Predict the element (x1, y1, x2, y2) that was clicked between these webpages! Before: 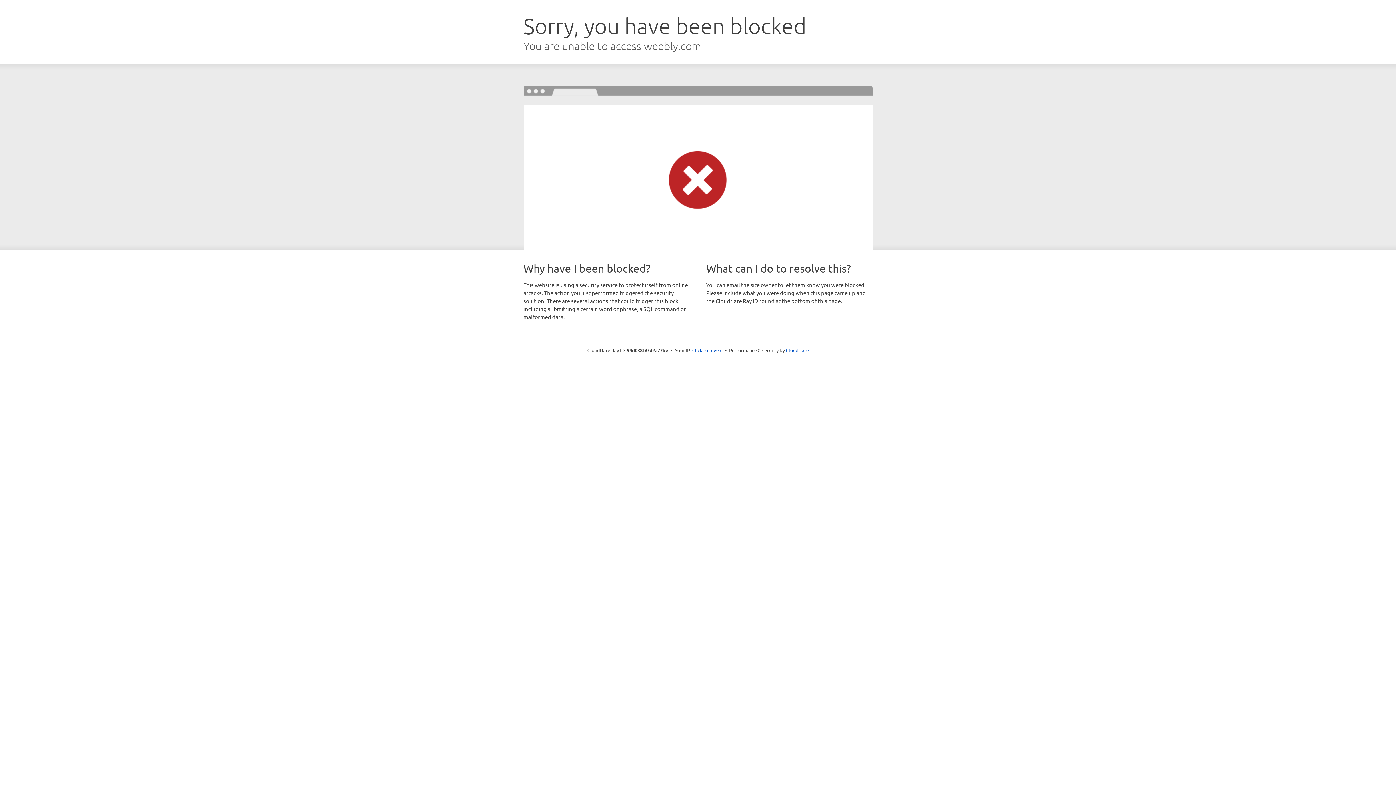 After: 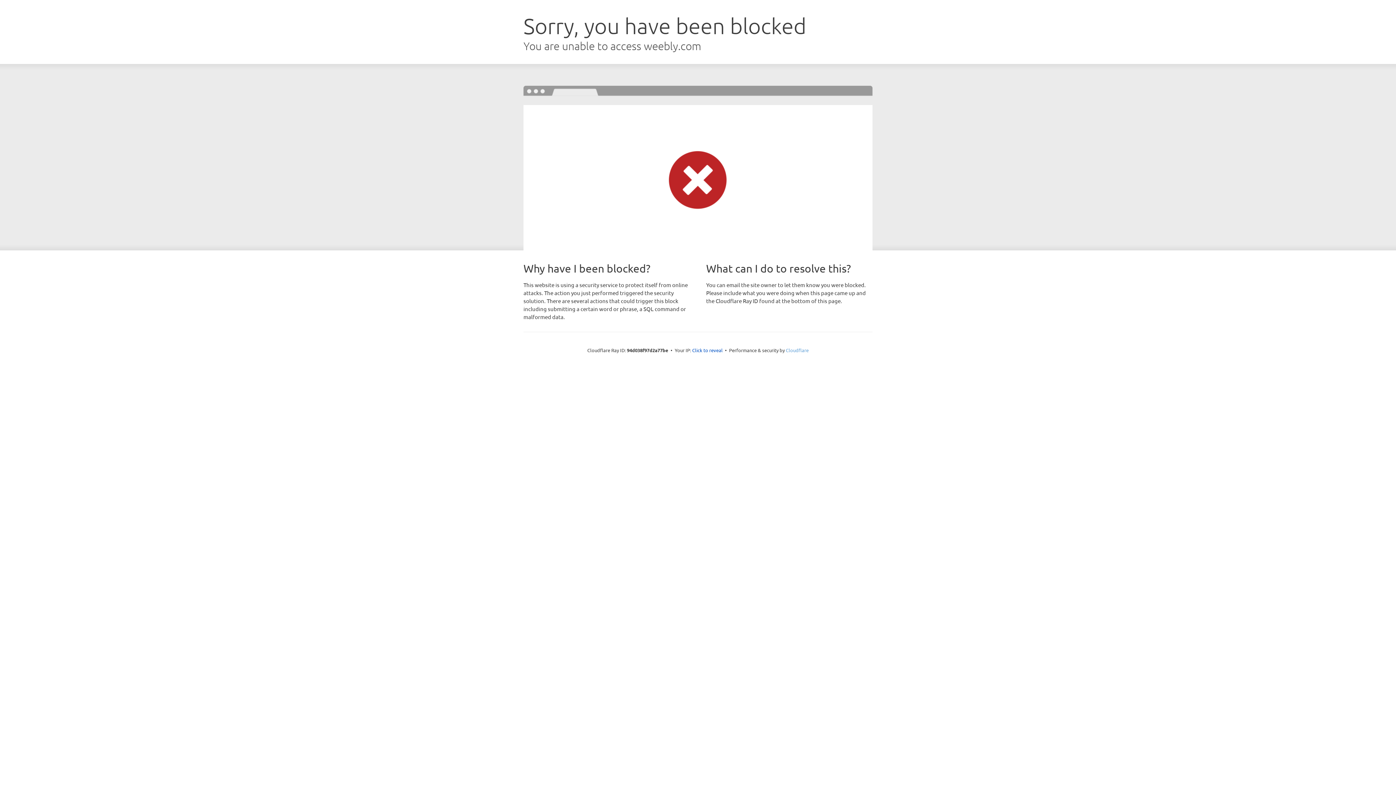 Action: label: Cloudflare bbox: (786, 347, 808, 353)